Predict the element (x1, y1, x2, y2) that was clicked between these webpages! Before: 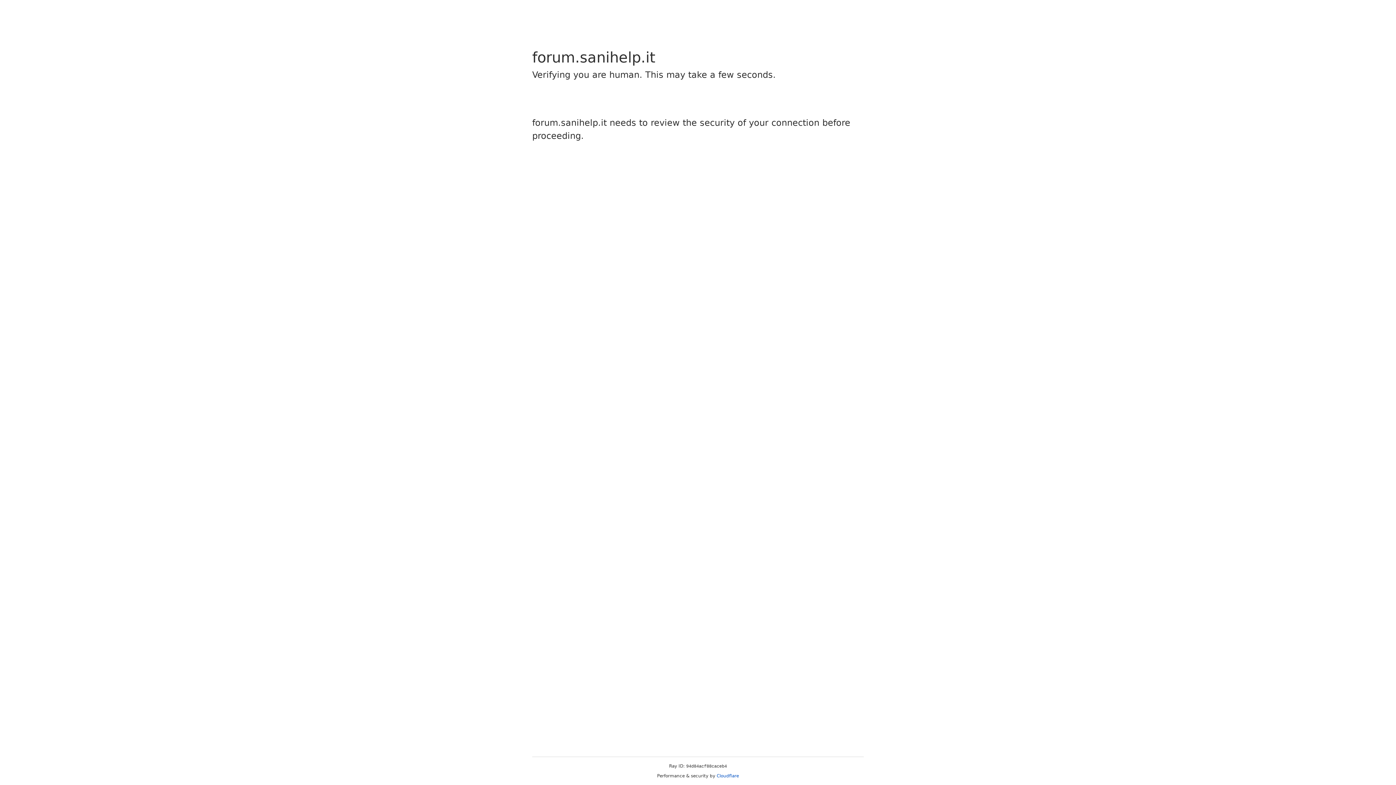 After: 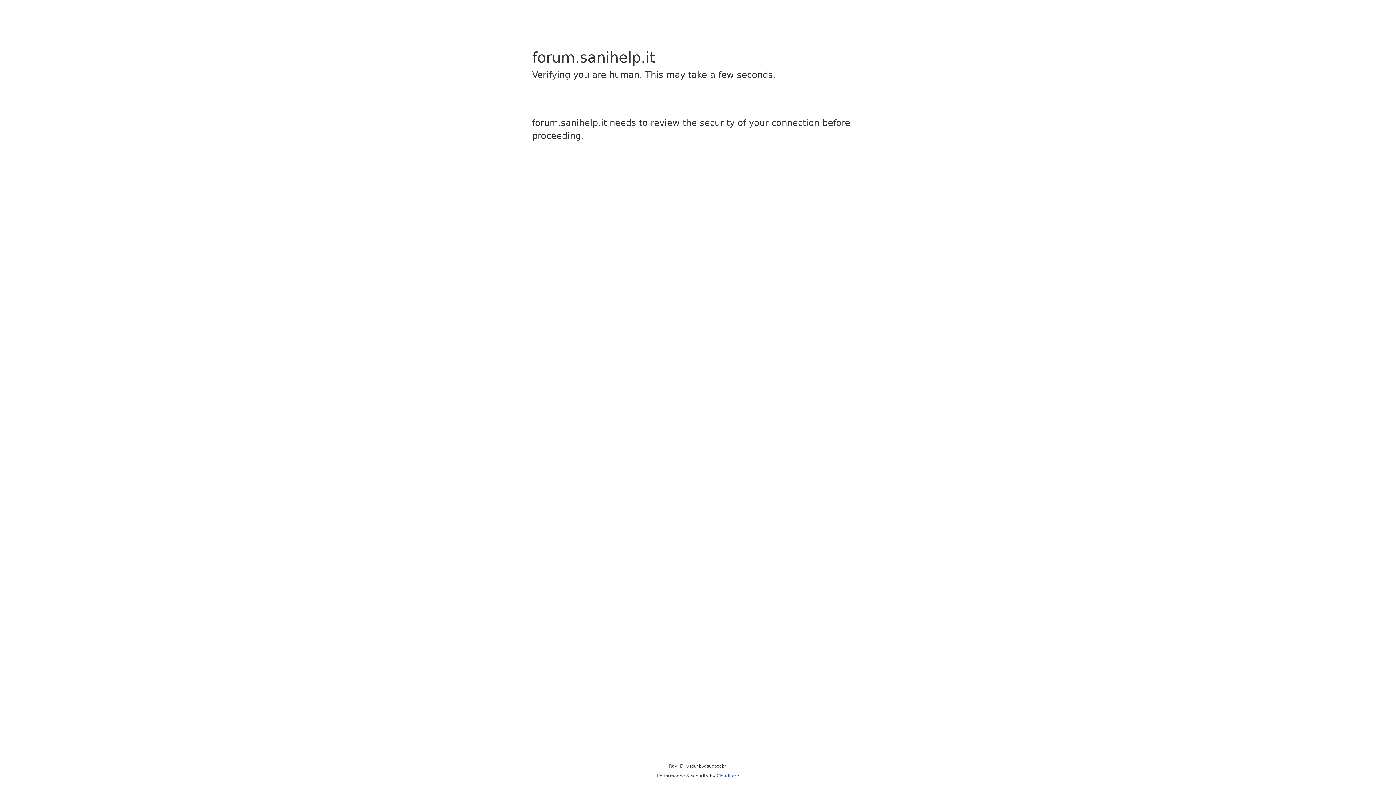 Action: bbox: (716, 773, 739, 778) label: Cloudflare